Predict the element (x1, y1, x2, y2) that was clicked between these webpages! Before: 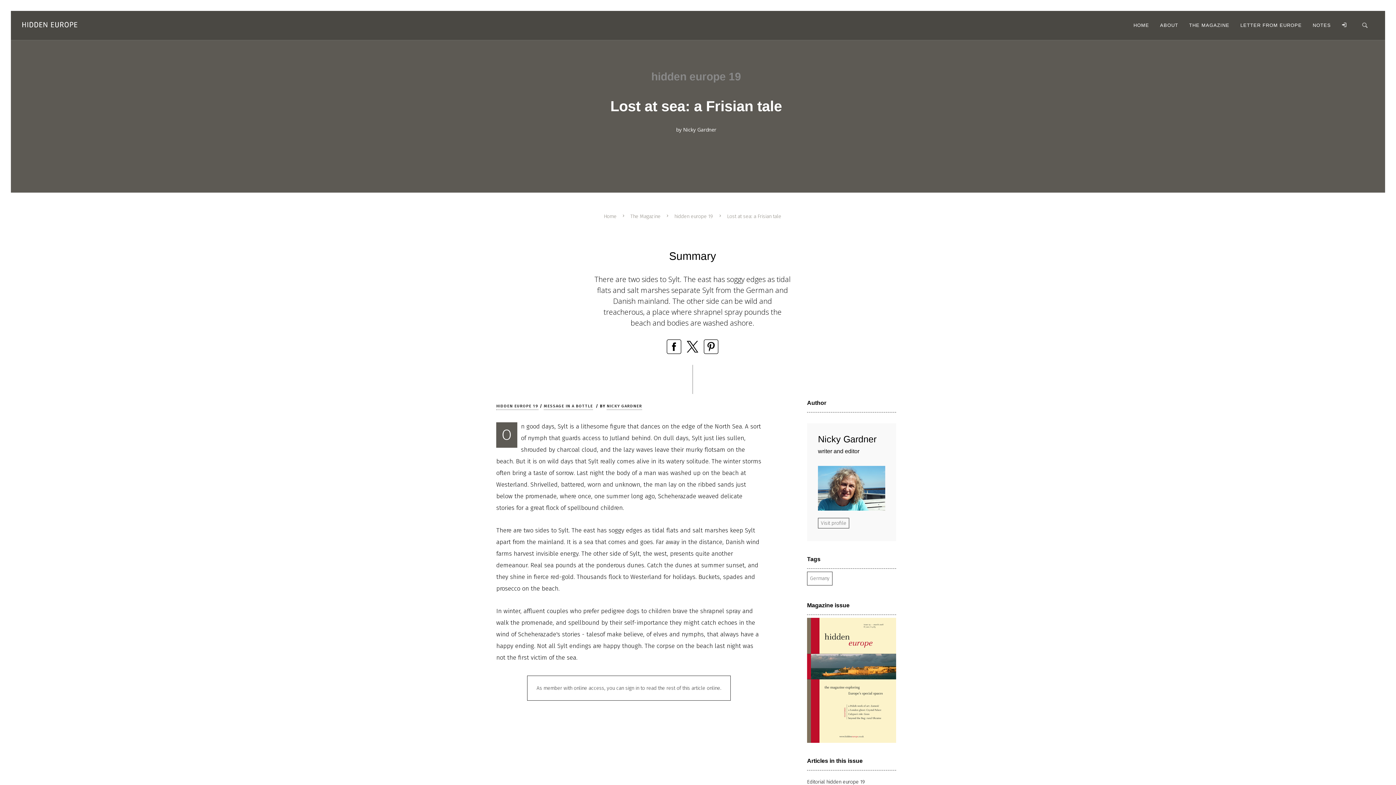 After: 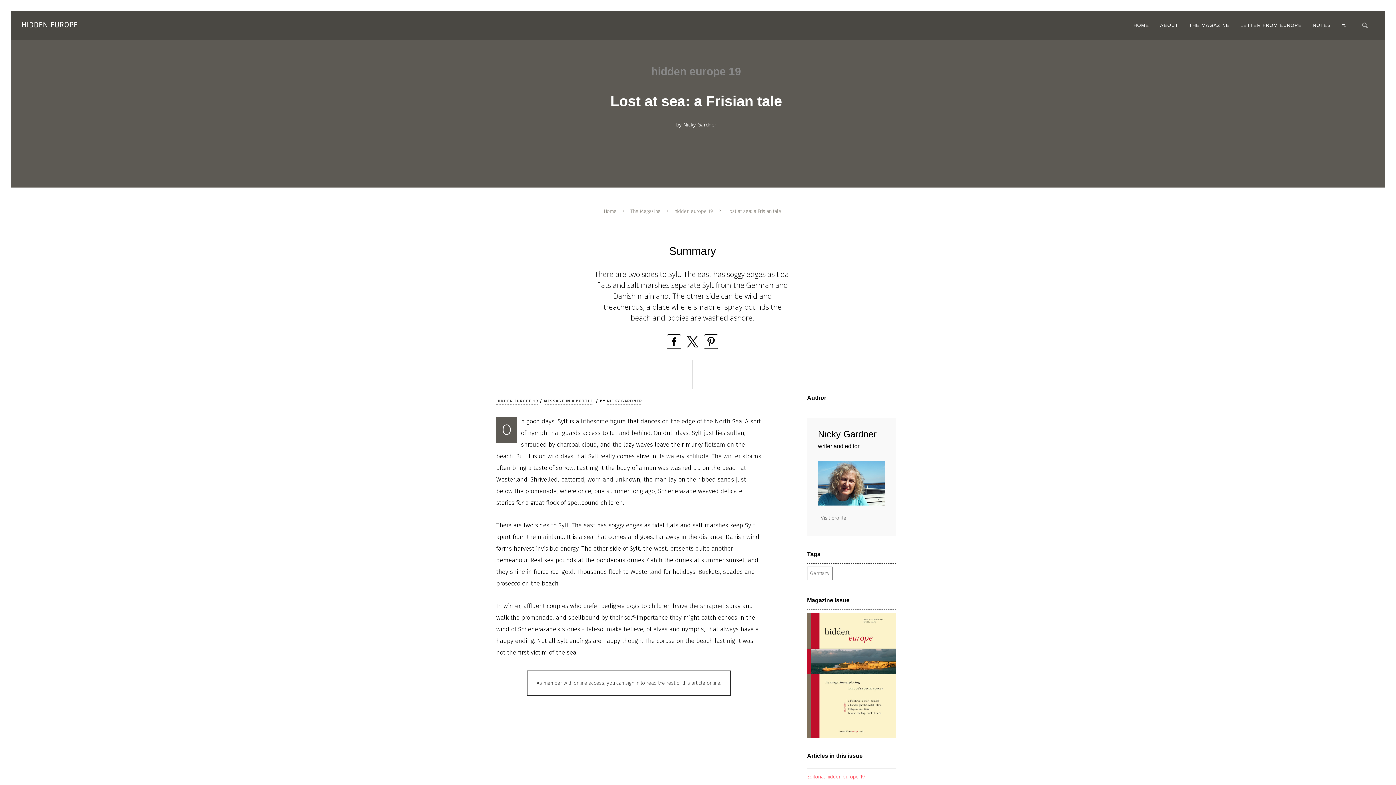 Action: bbox: (807, 773, 896, 790) label: Editorial hidden europe 19